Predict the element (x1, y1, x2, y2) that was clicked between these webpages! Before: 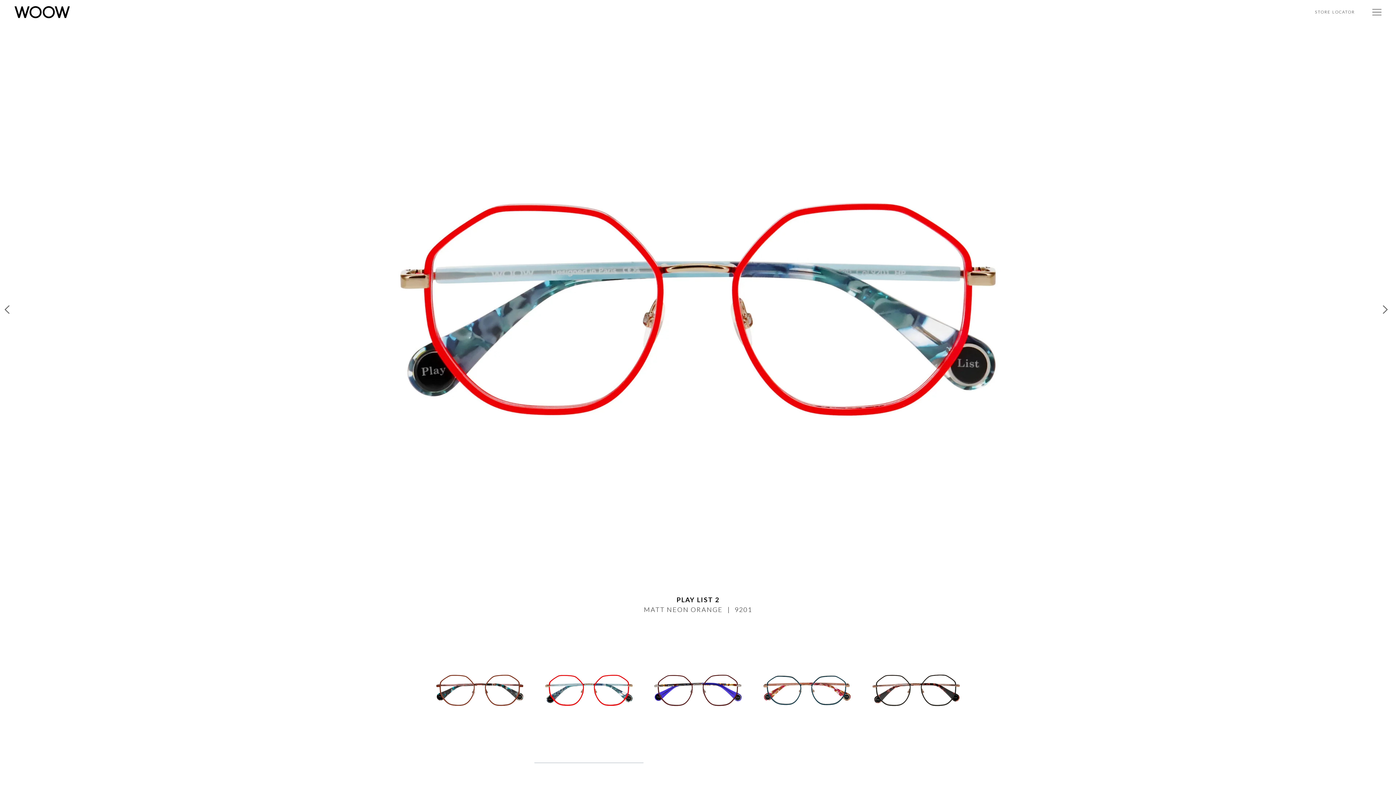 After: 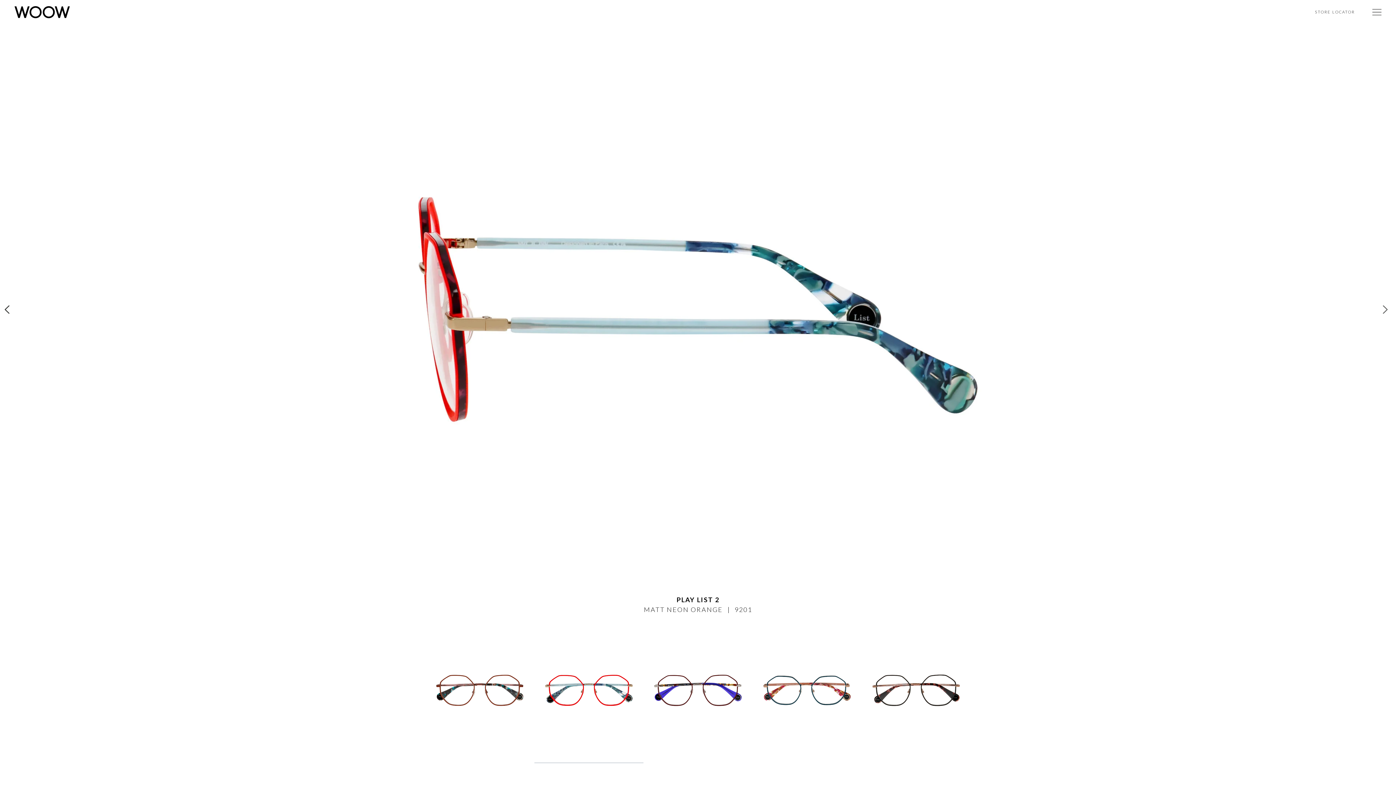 Action: label: Go to last slide bbox: (4, 305, 13, 313)